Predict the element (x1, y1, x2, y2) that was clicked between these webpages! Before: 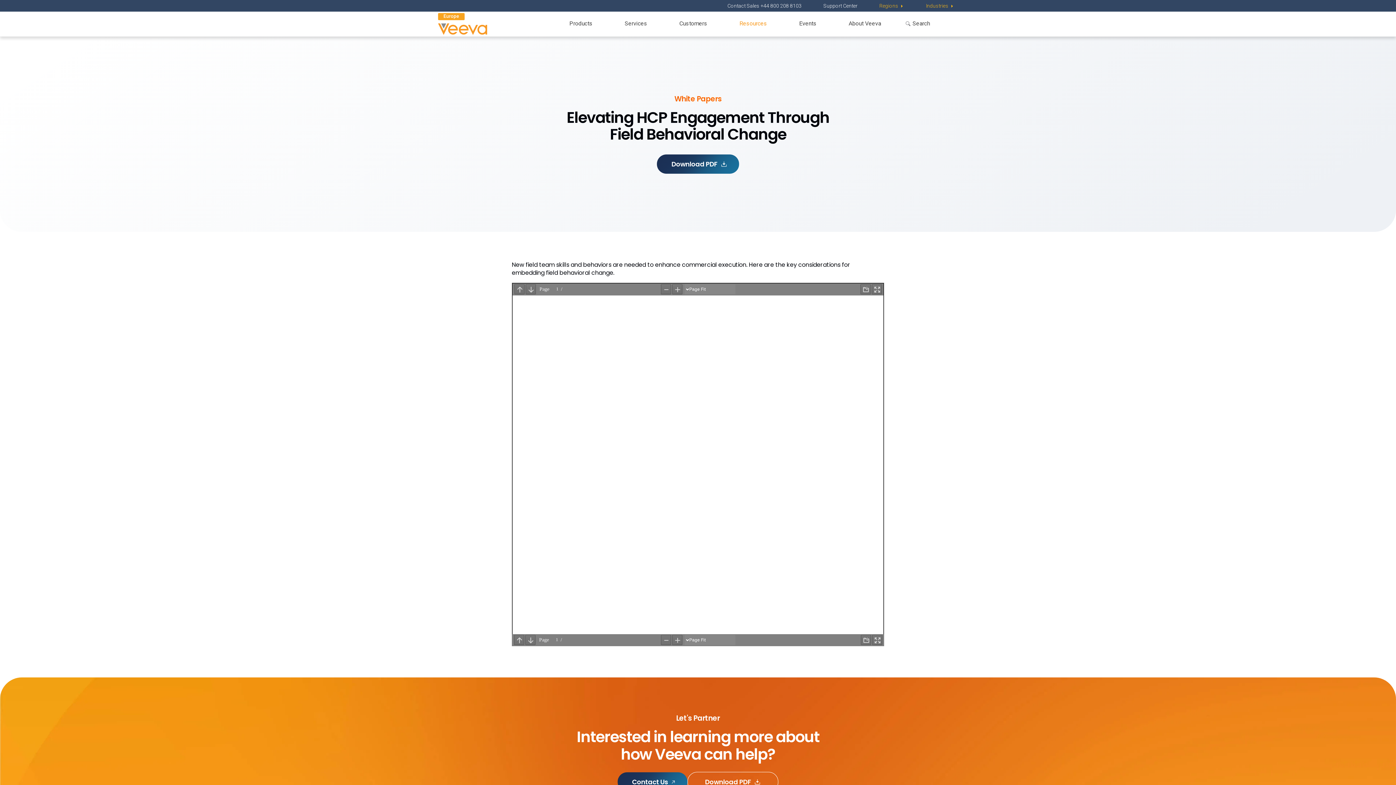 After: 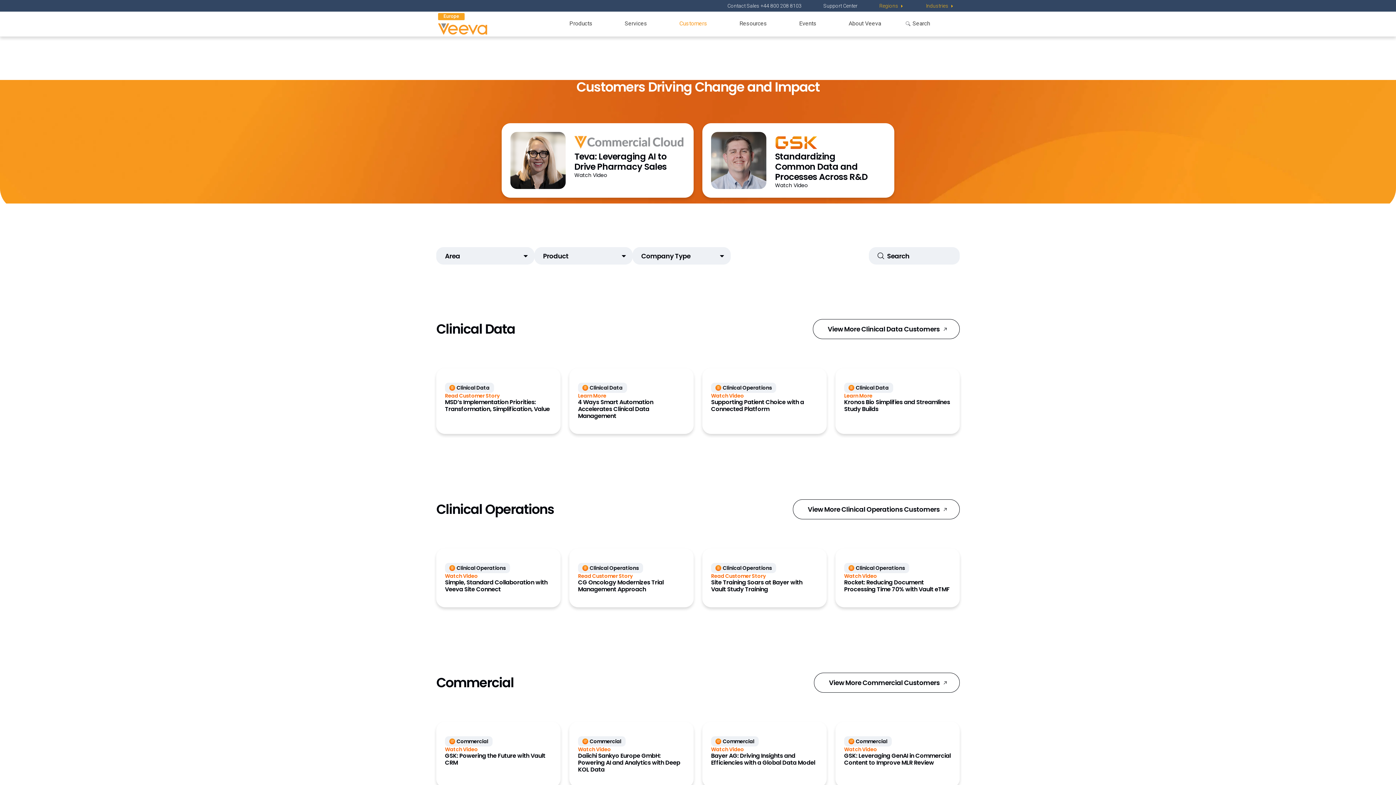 Action: label: Customers bbox: (670, 13, 716, 36)